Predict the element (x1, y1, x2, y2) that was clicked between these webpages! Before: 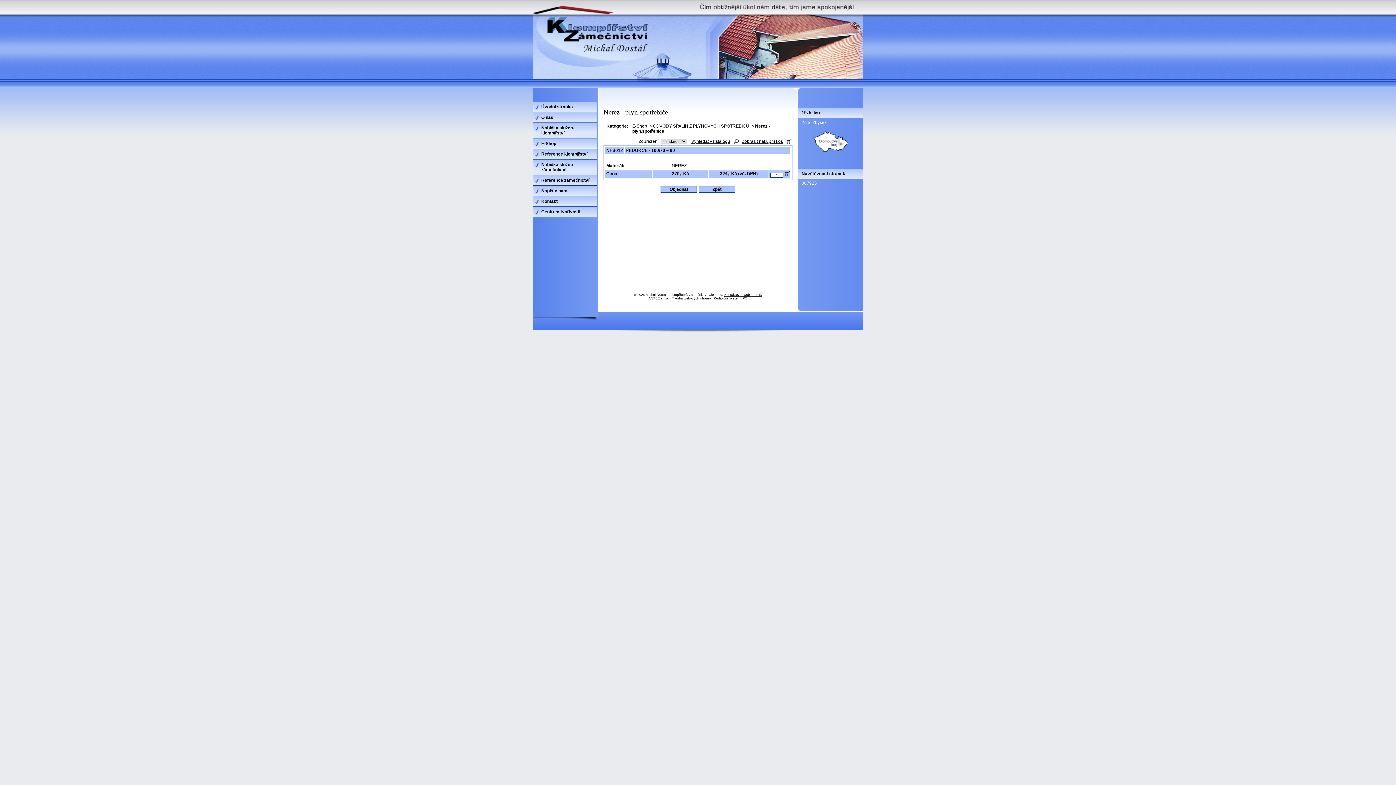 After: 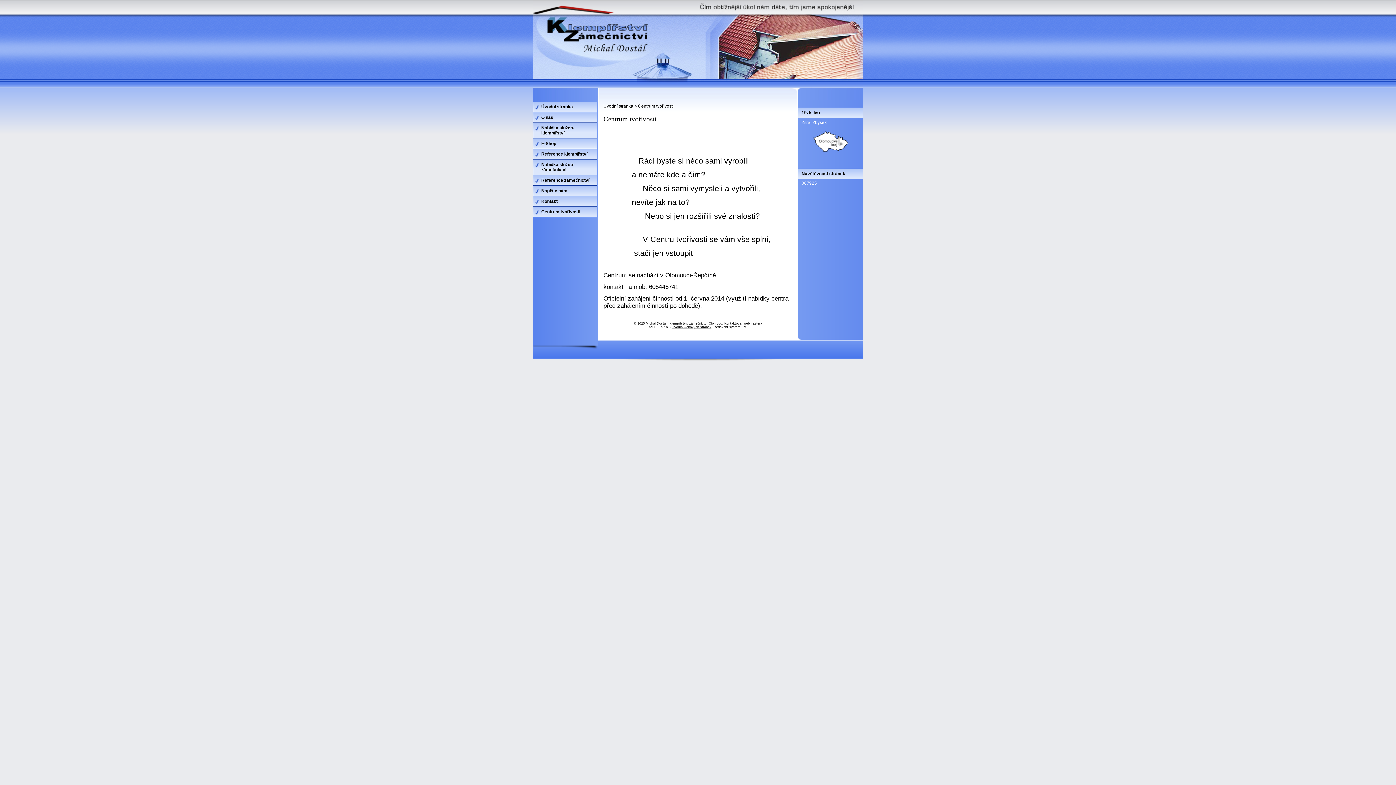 Action: label: Centrum tvořivosti bbox: (533, 206, 597, 217)